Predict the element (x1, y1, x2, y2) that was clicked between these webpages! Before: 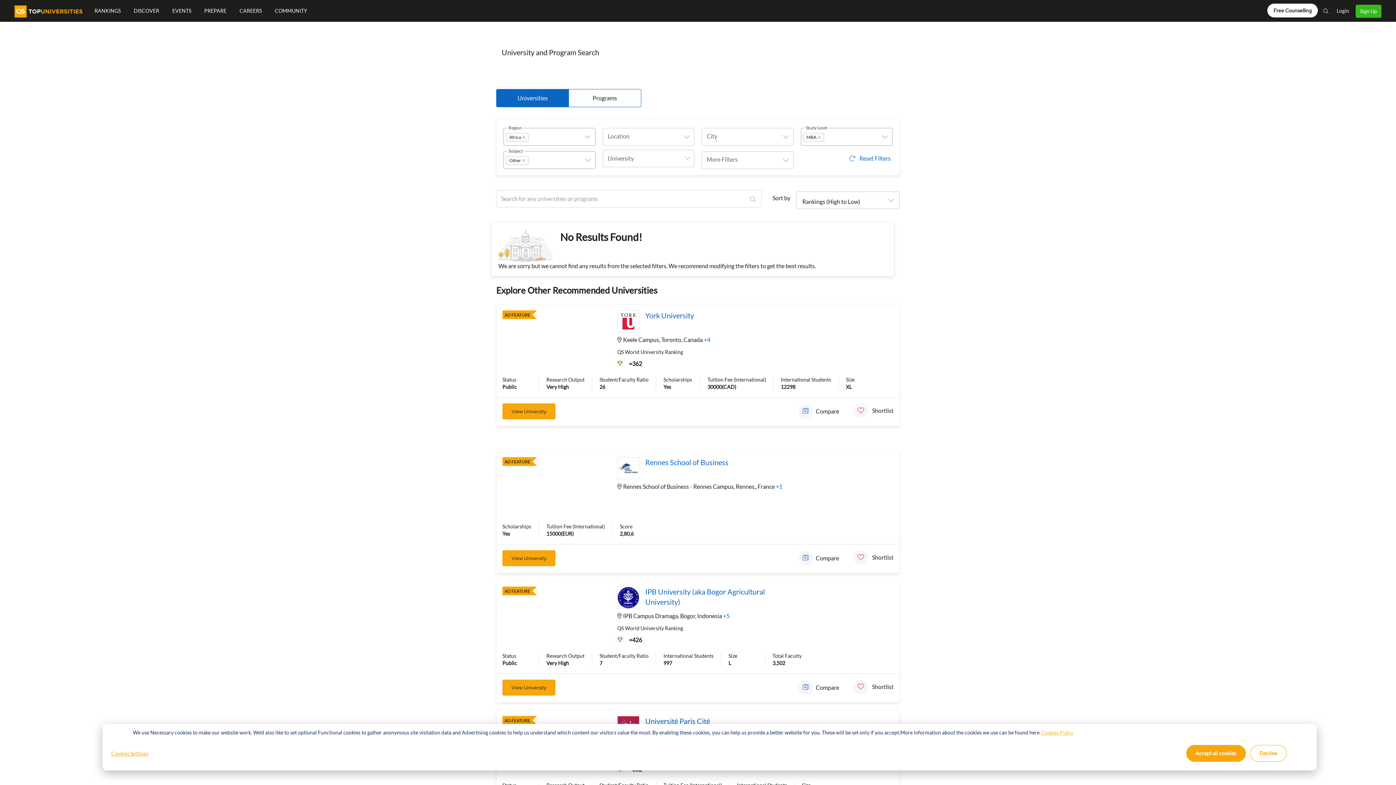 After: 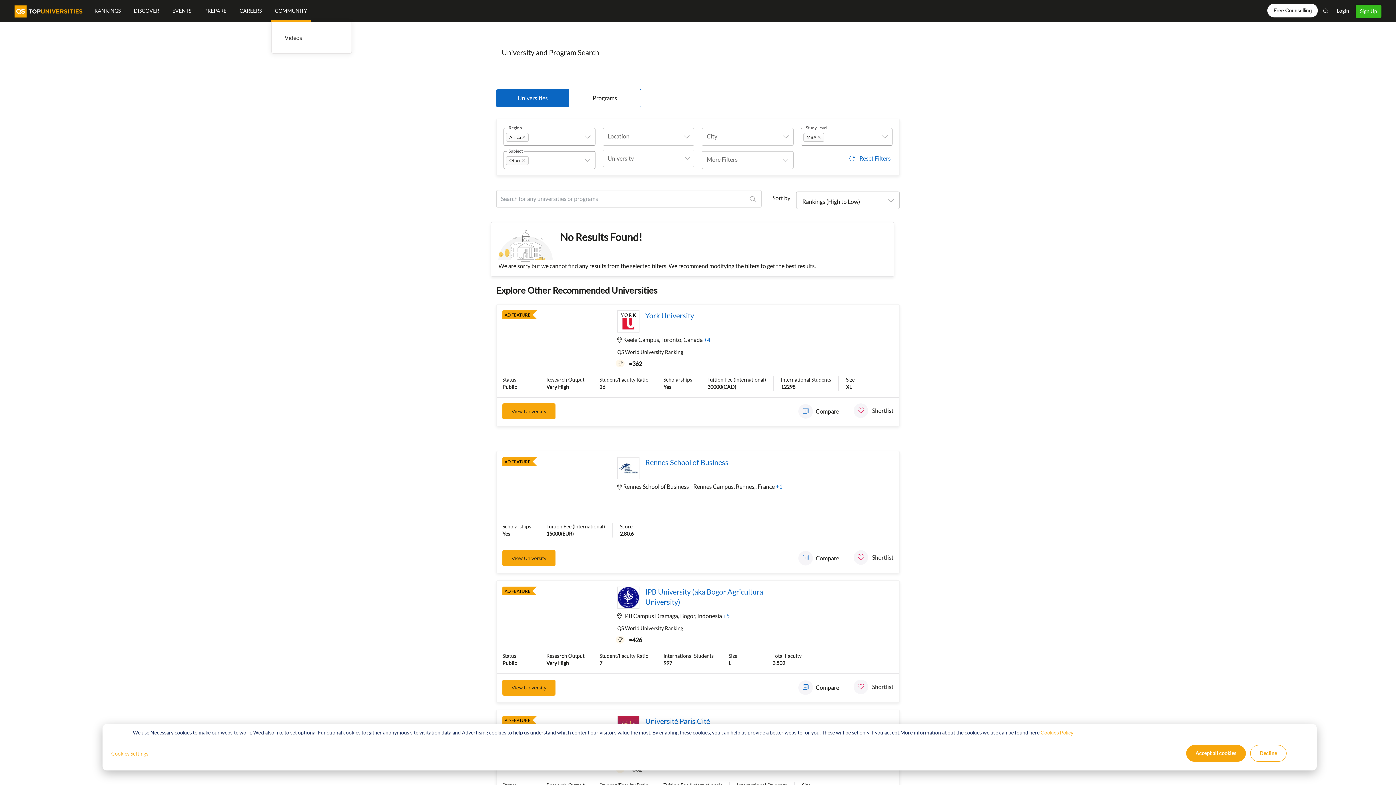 Action: bbox: (271, 0, 310, 21) label: COMMUNITY